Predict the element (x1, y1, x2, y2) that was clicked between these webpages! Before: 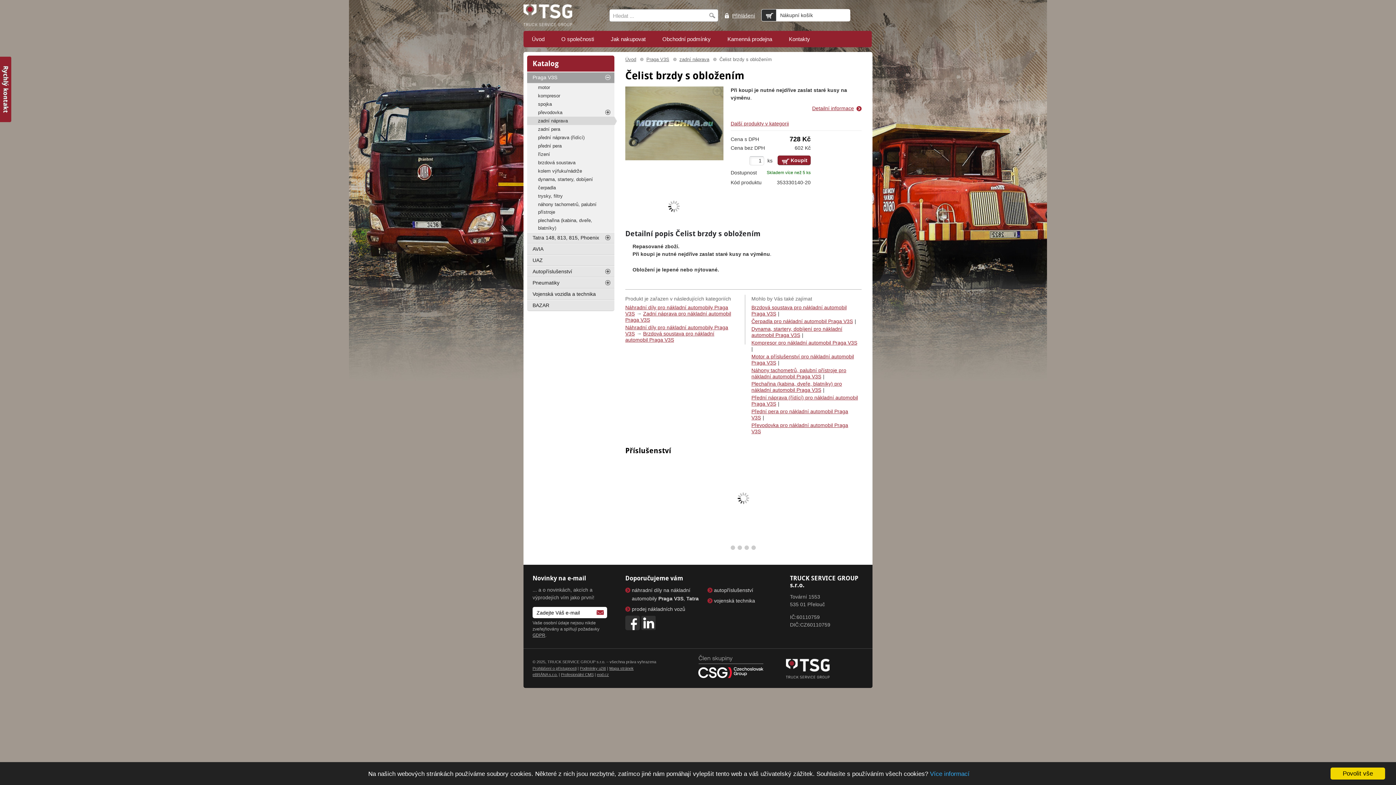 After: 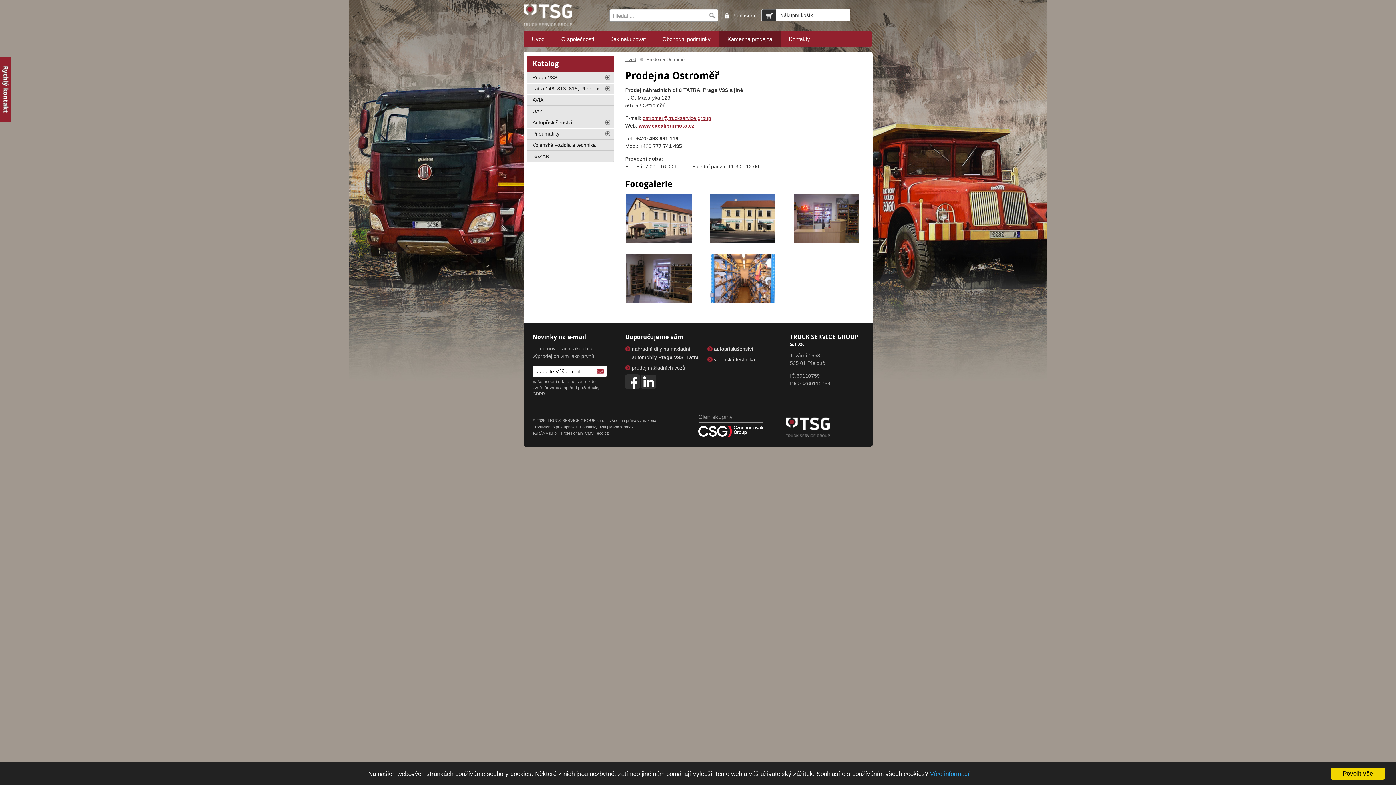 Action: bbox: (719, 30, 780, 47) label: Kamenná prodejna